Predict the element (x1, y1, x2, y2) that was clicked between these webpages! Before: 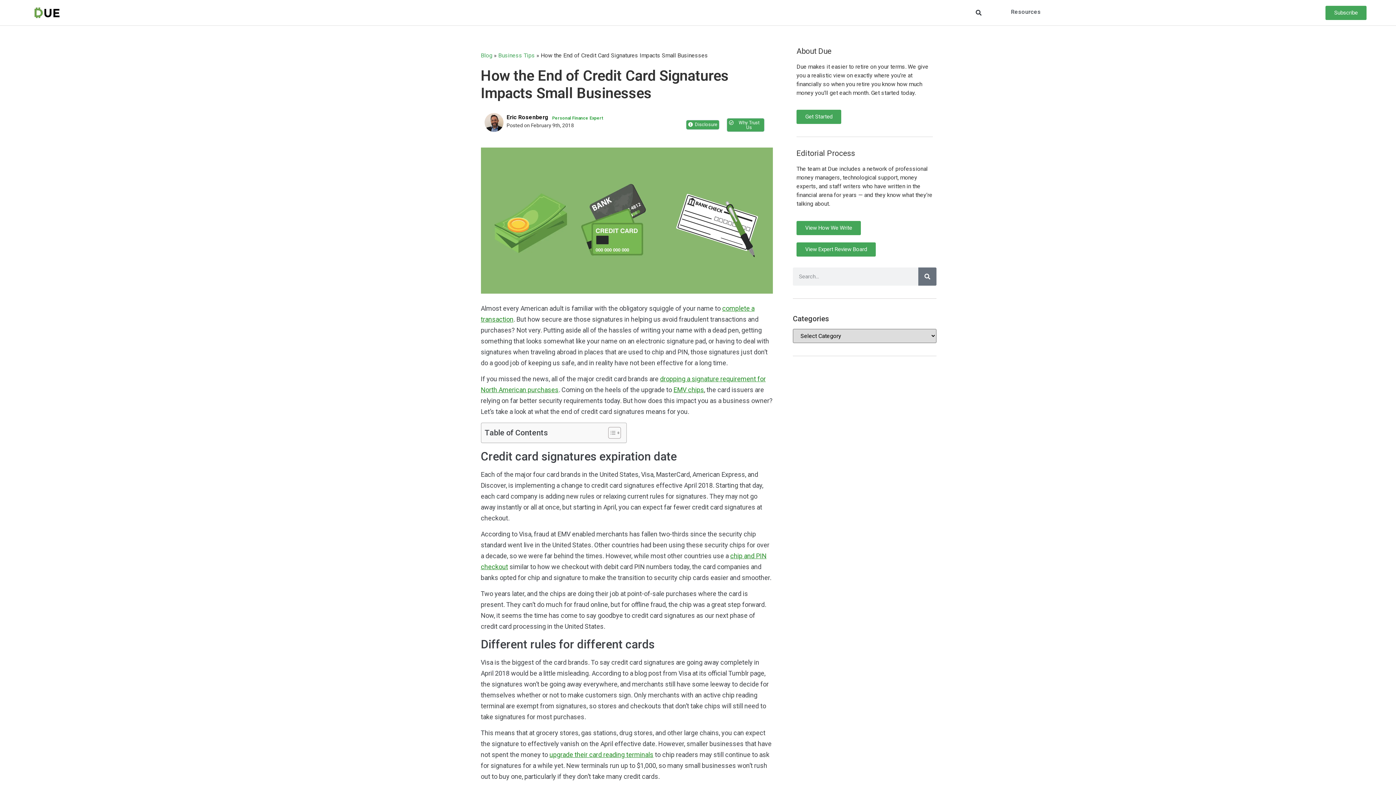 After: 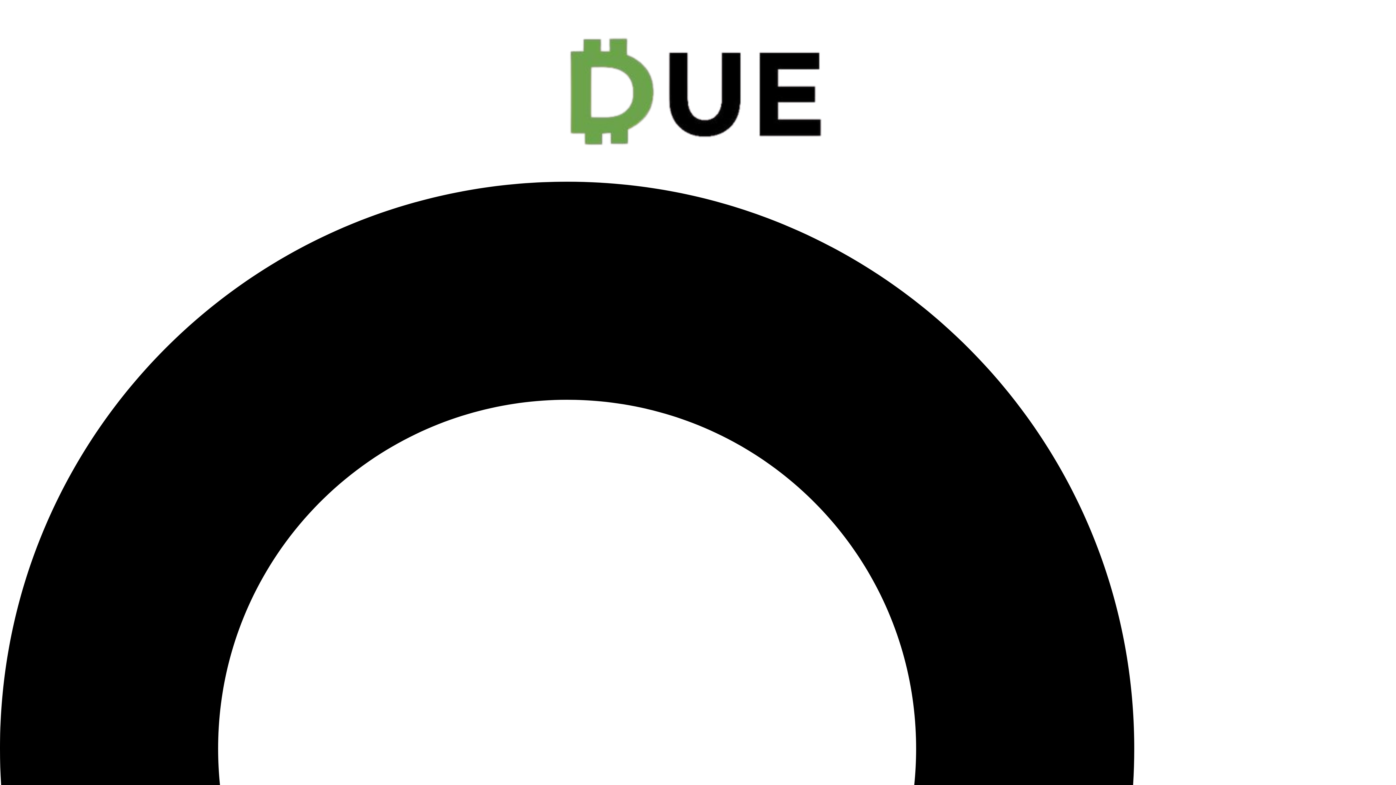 Action: label: View How We Write bbox: (796, 221, 861, 235)